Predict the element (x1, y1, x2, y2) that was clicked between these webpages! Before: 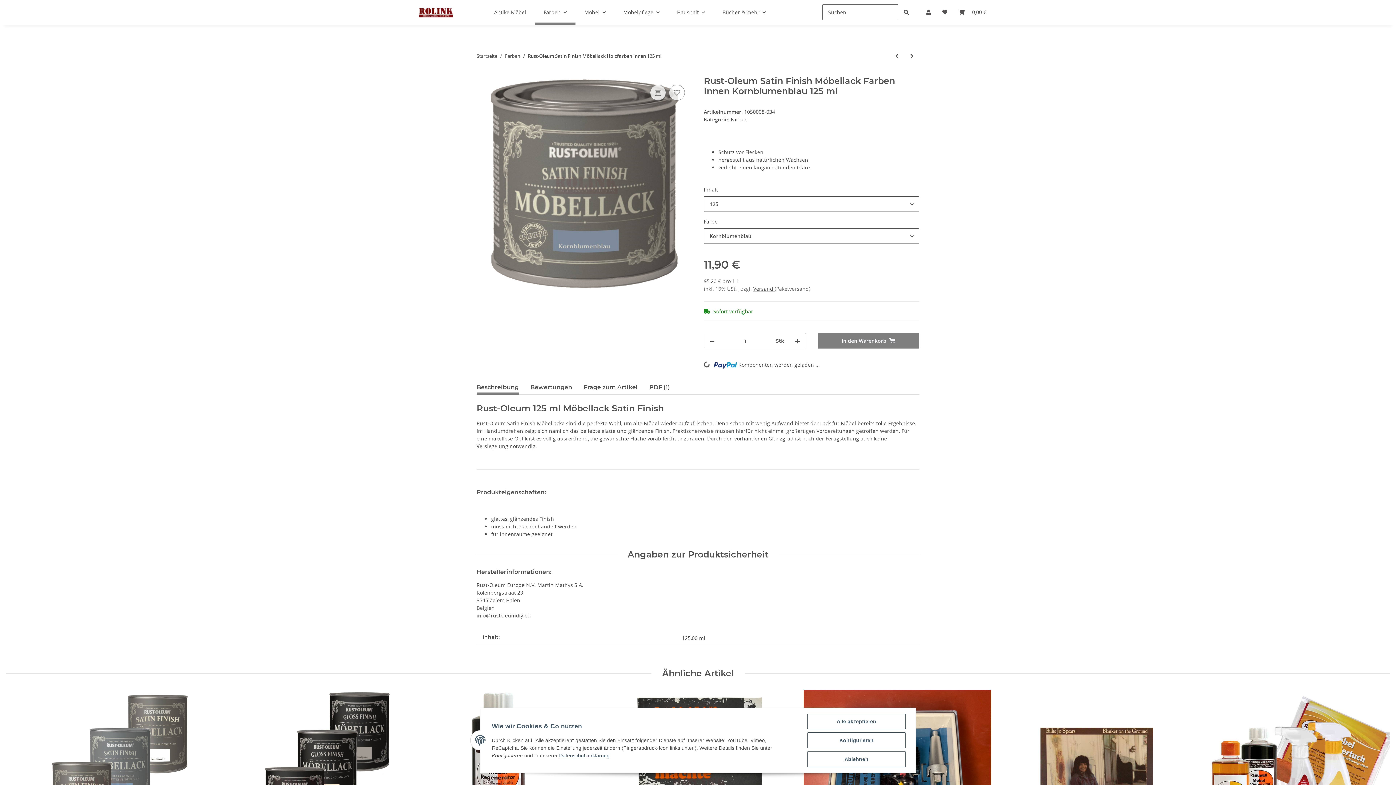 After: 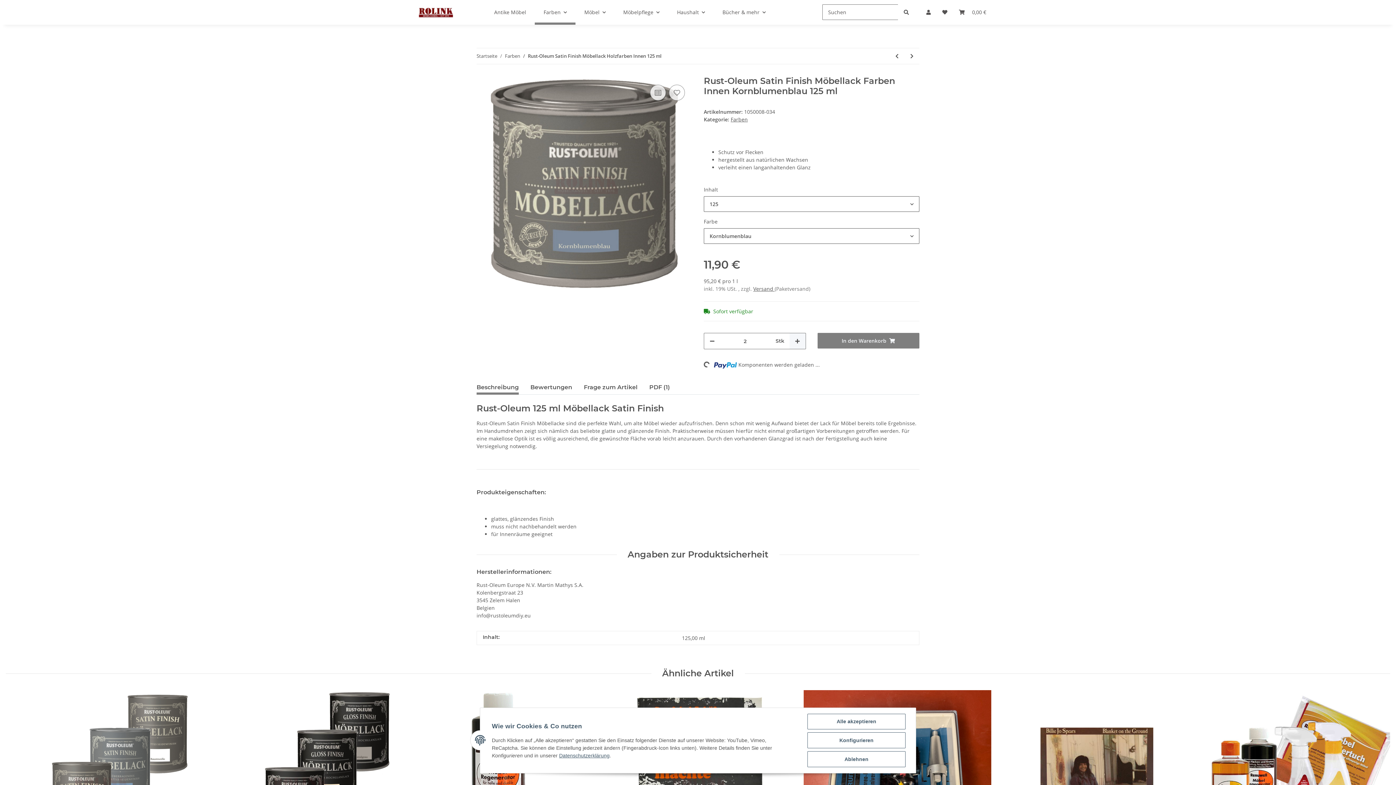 Action: bbox: (789, 333, 805, 349) label: Menge erhöhen